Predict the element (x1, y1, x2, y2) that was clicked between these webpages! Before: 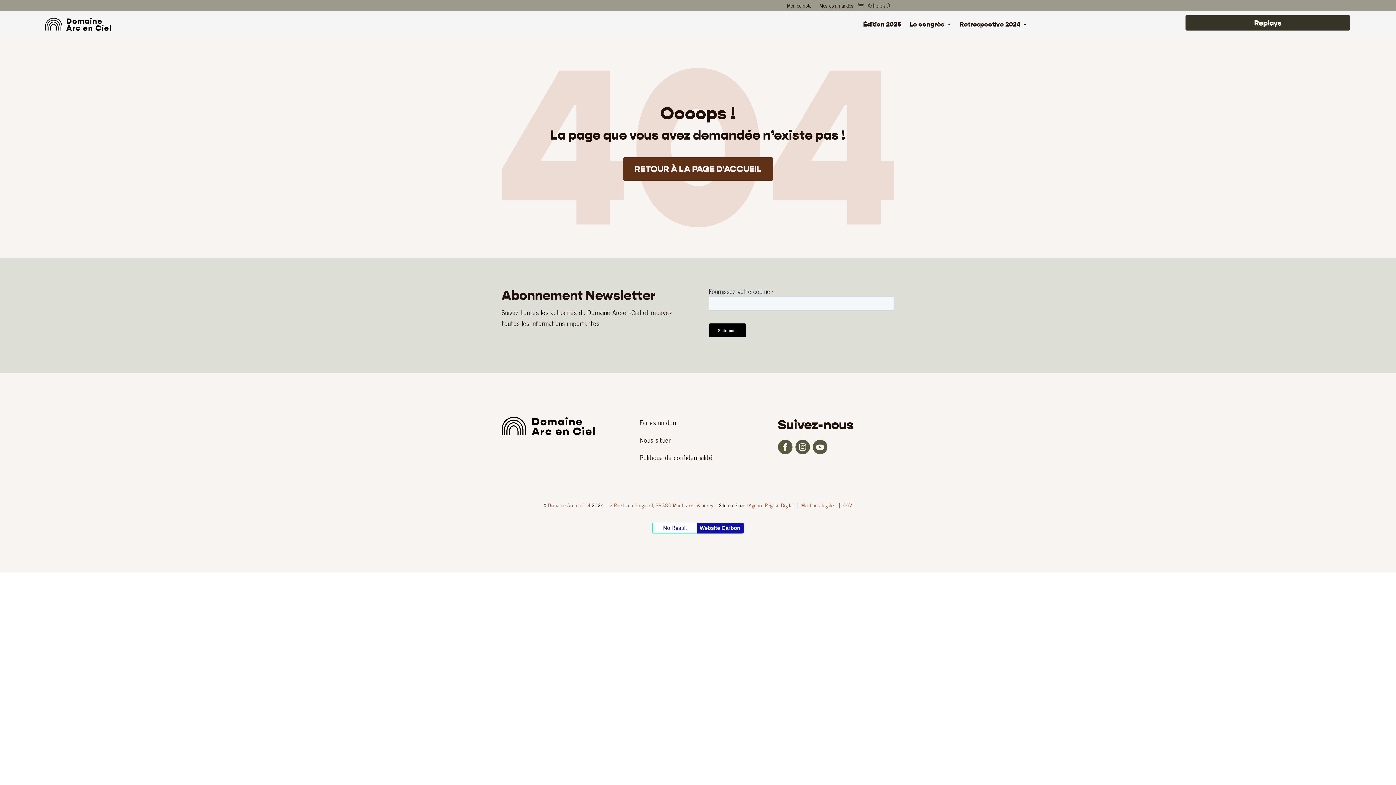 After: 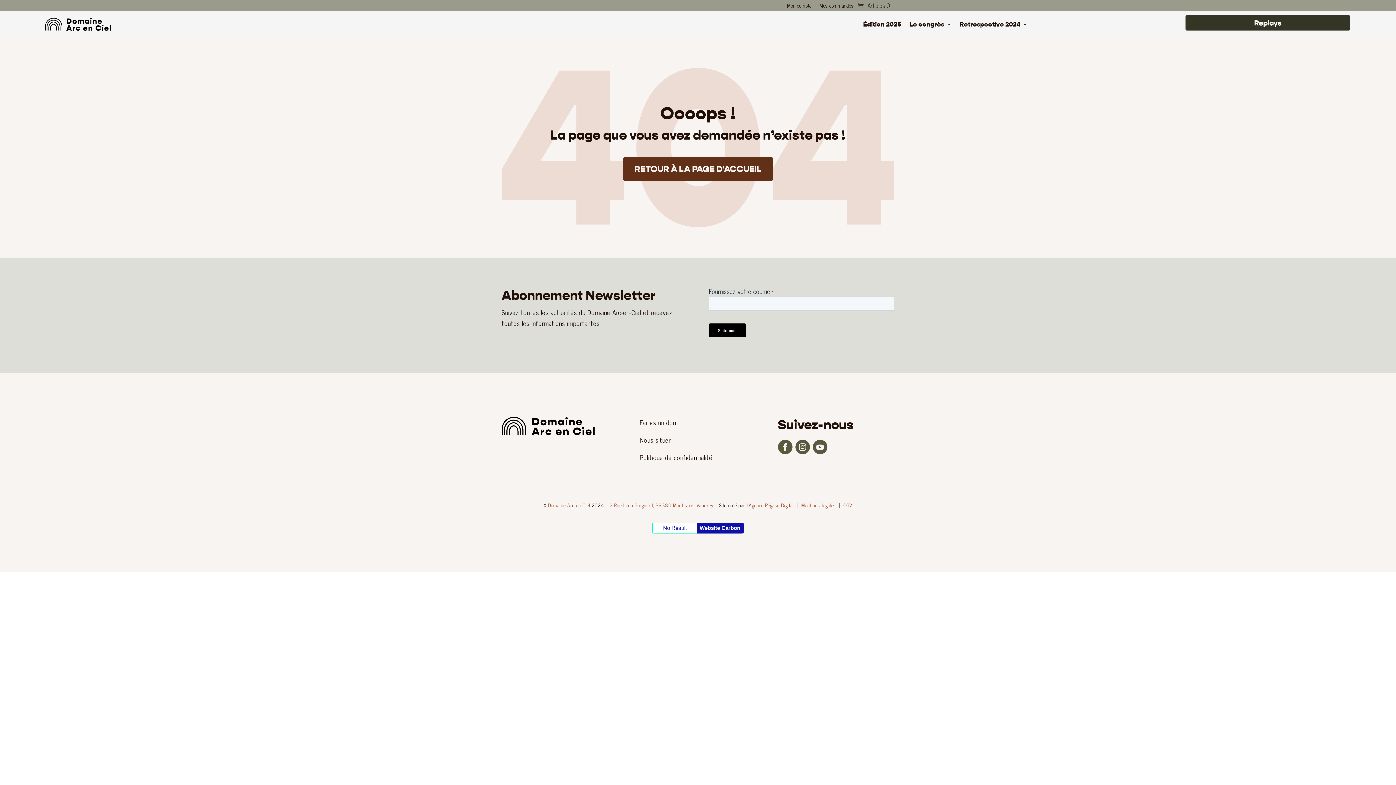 Action: label: Faites un don bbox: (639, 417, 676, 428)